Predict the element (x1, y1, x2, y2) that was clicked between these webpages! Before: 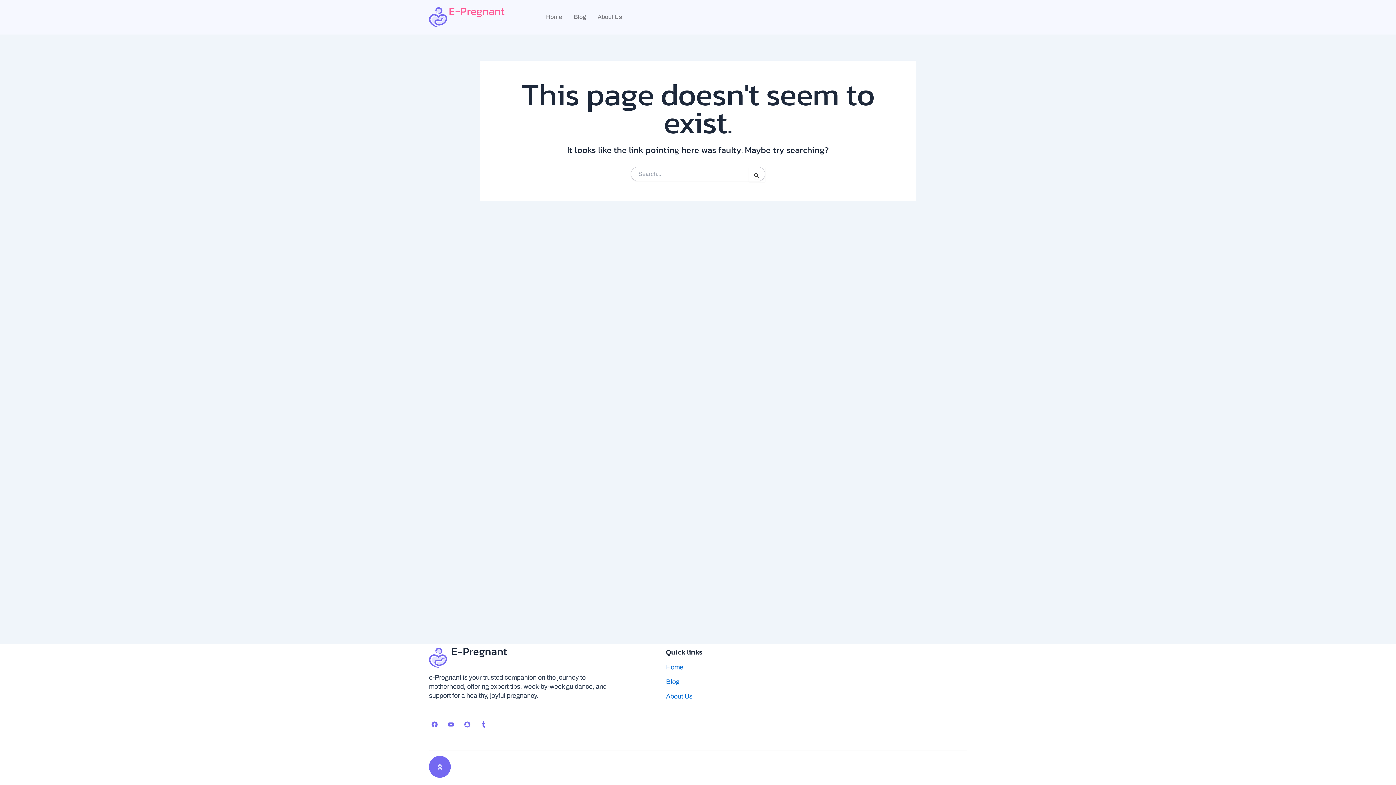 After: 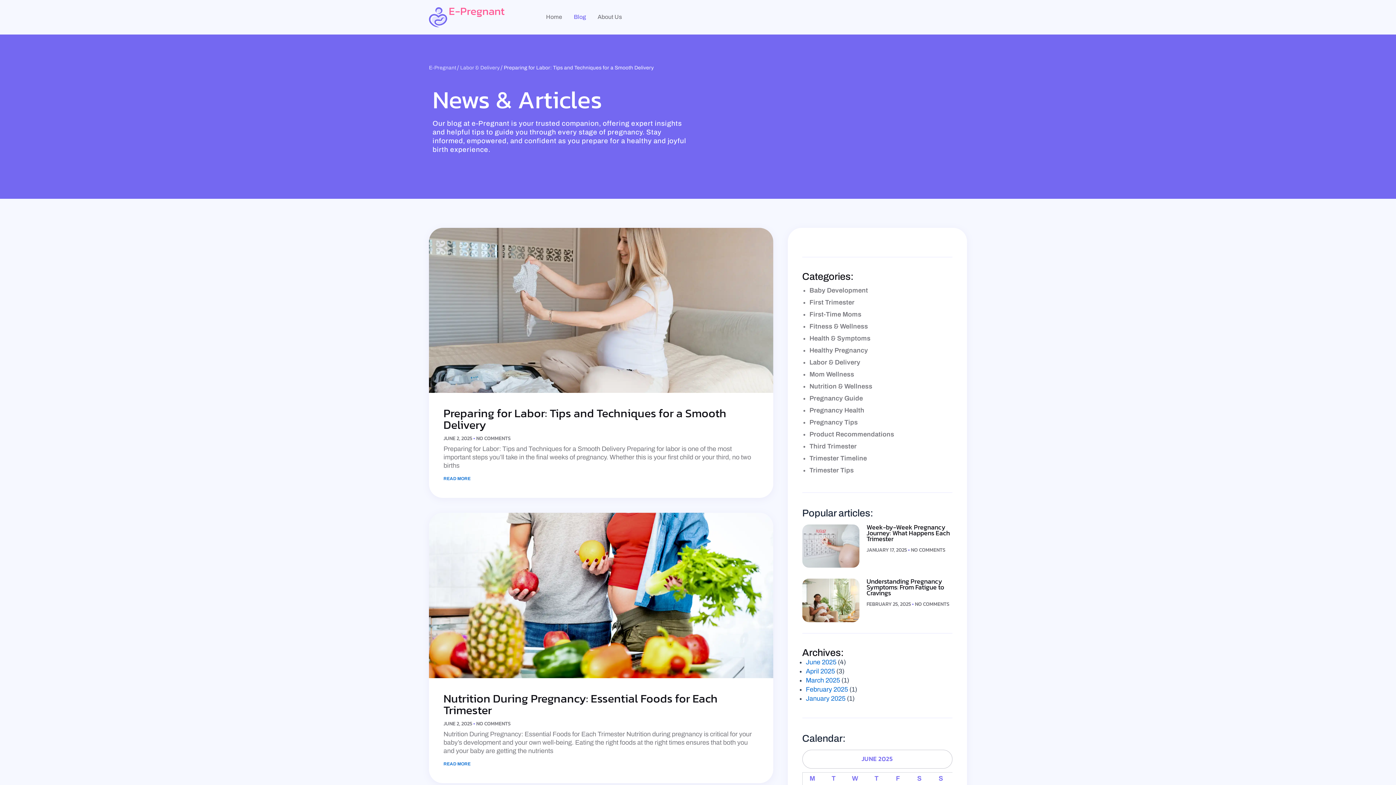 Action: bbox: (666, 674, 773, 689) label: Blog